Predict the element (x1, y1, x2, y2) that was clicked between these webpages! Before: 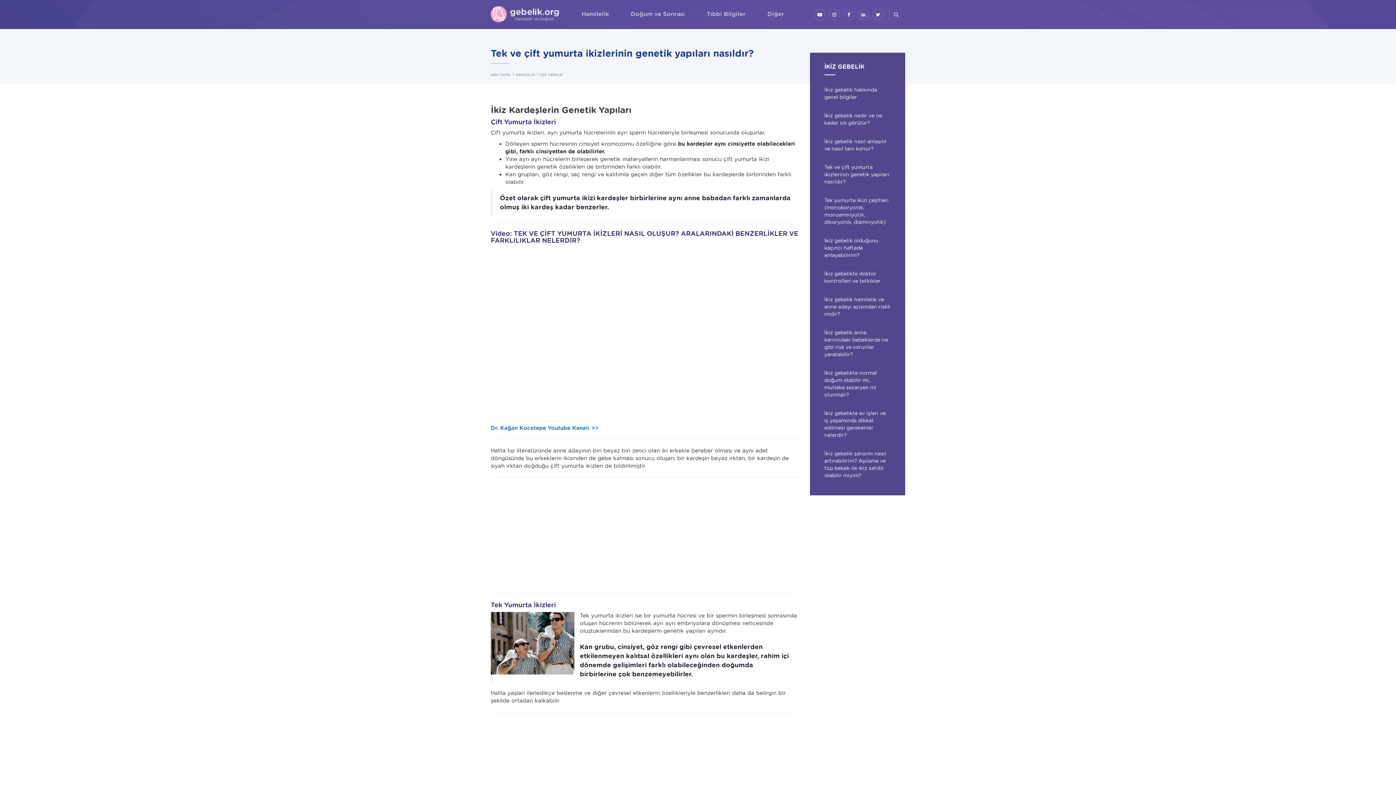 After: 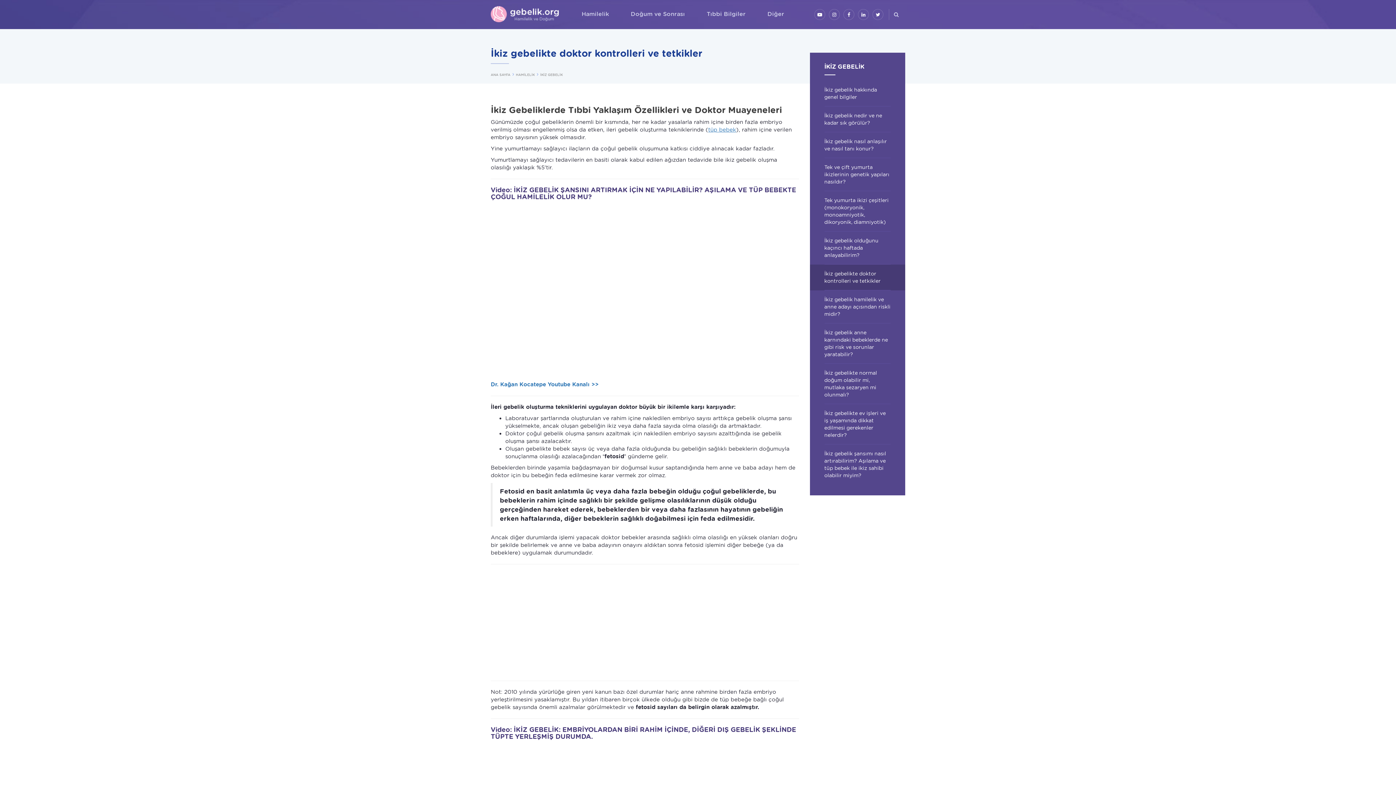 Action: label: İkiz gebelikte doktor kontrolleri ve tetkikler bbox: (810, 264, 905, 290)